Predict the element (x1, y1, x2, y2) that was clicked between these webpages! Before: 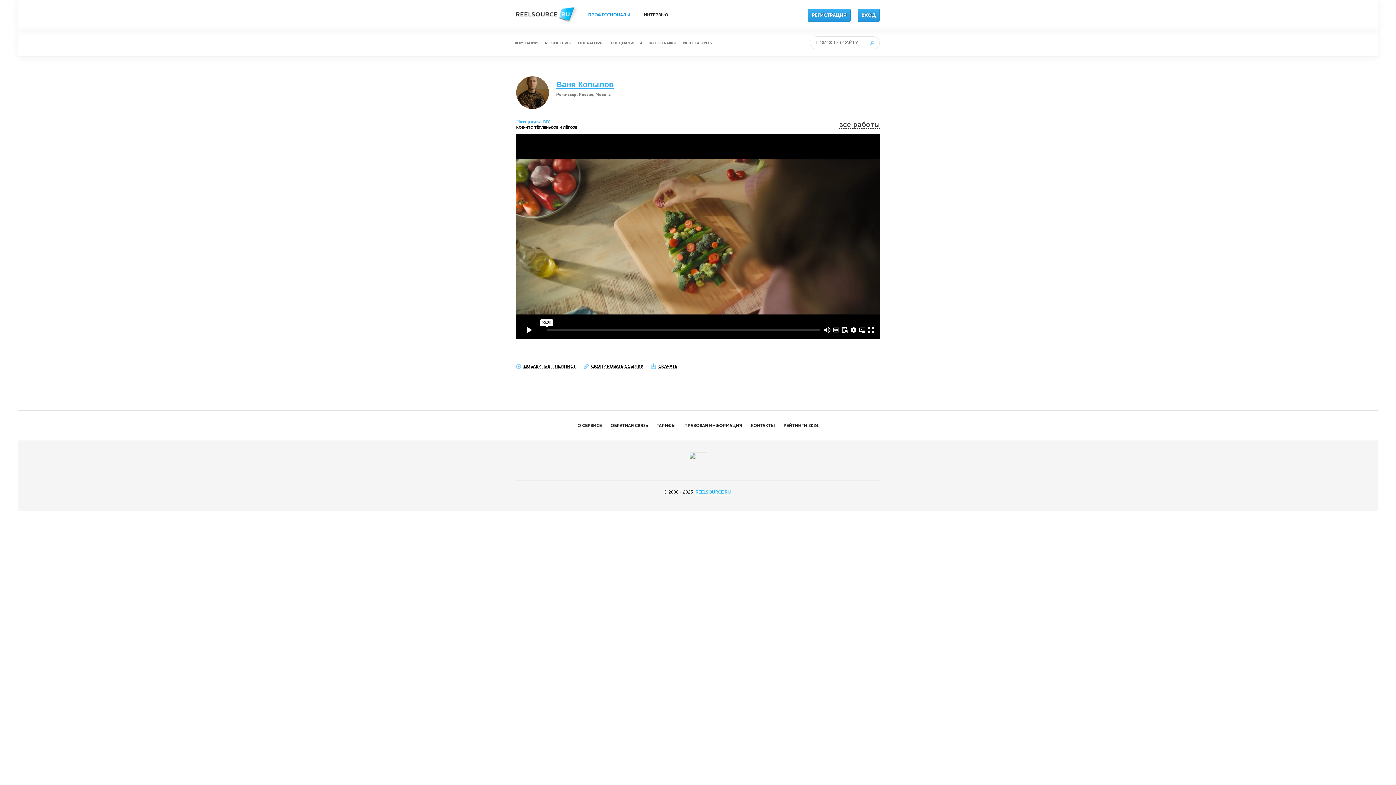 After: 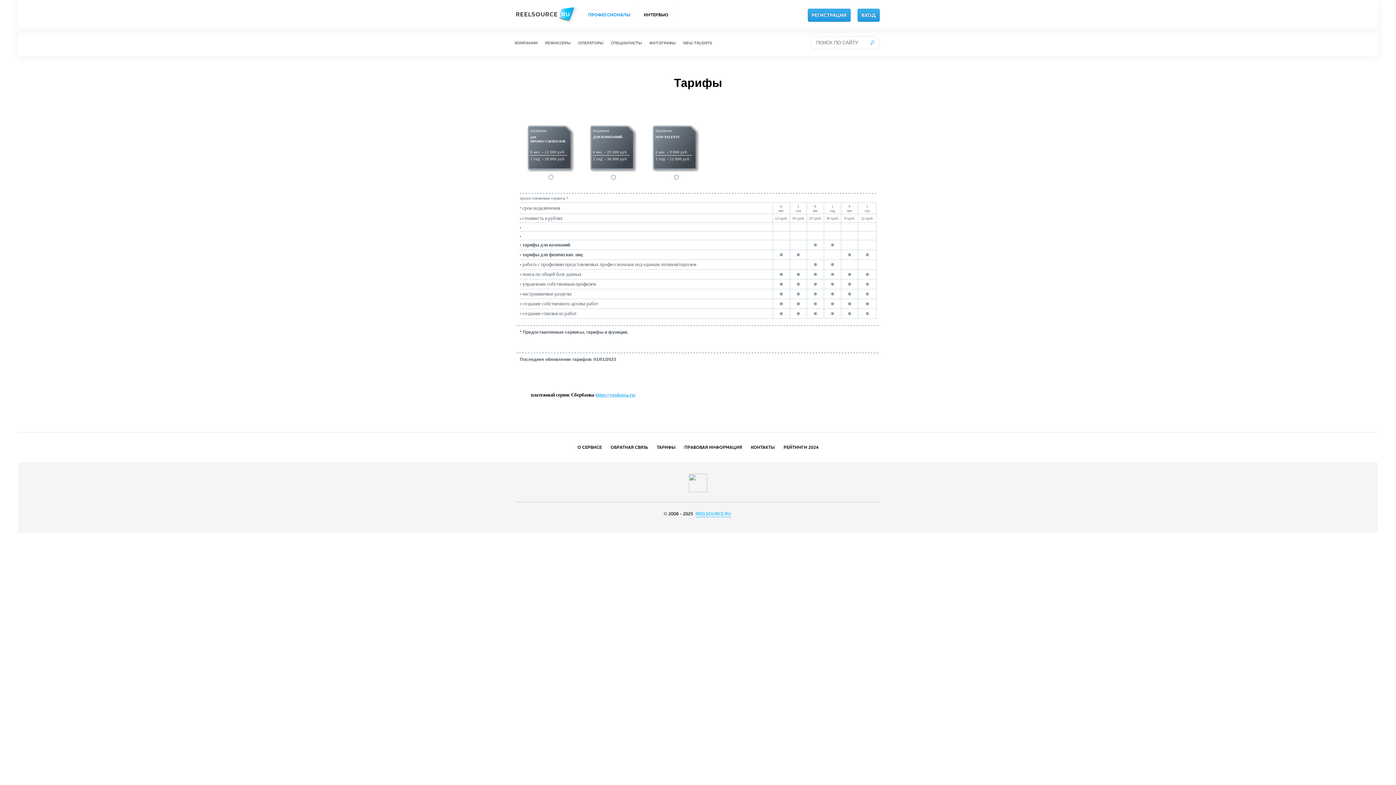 Action: label: ТАРИФЫ bbox: (653, 410, 679, 440)